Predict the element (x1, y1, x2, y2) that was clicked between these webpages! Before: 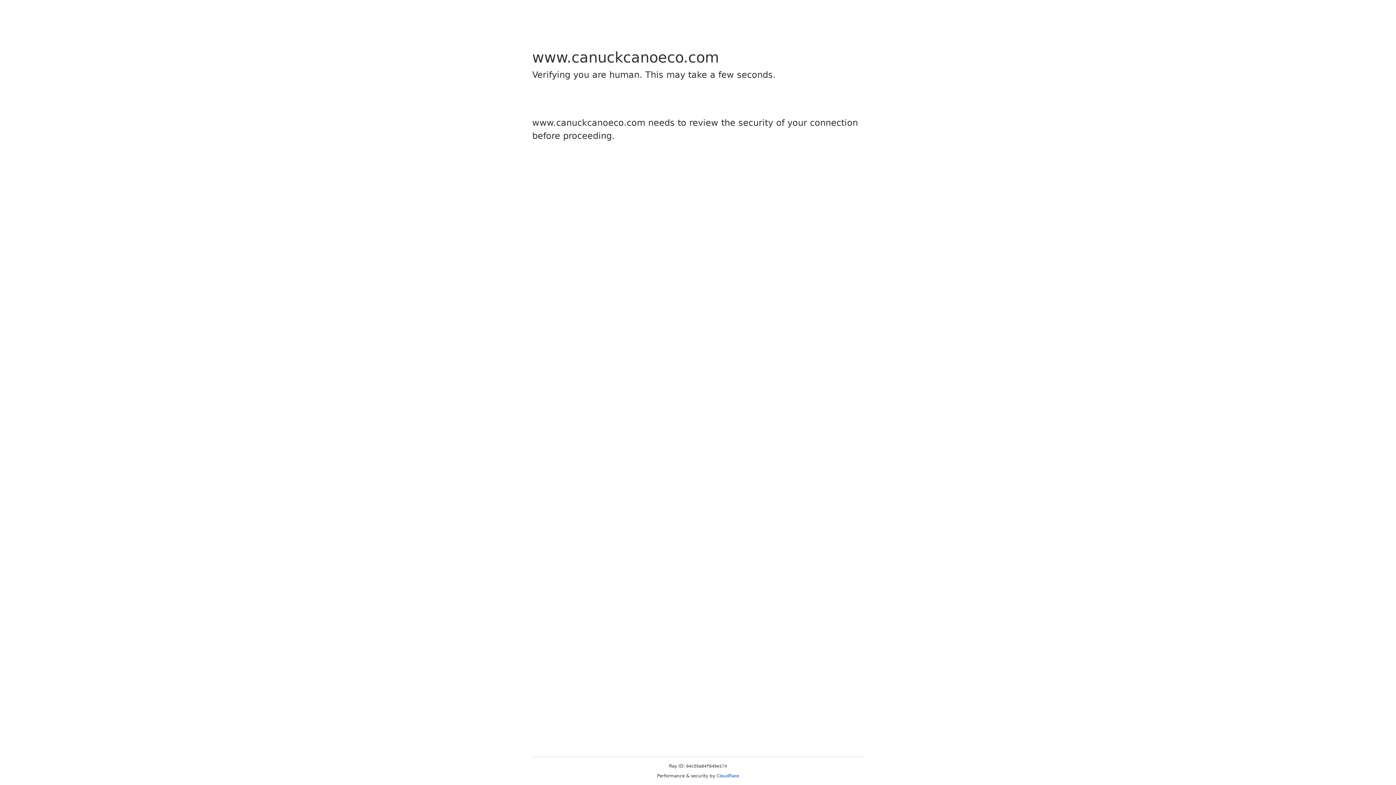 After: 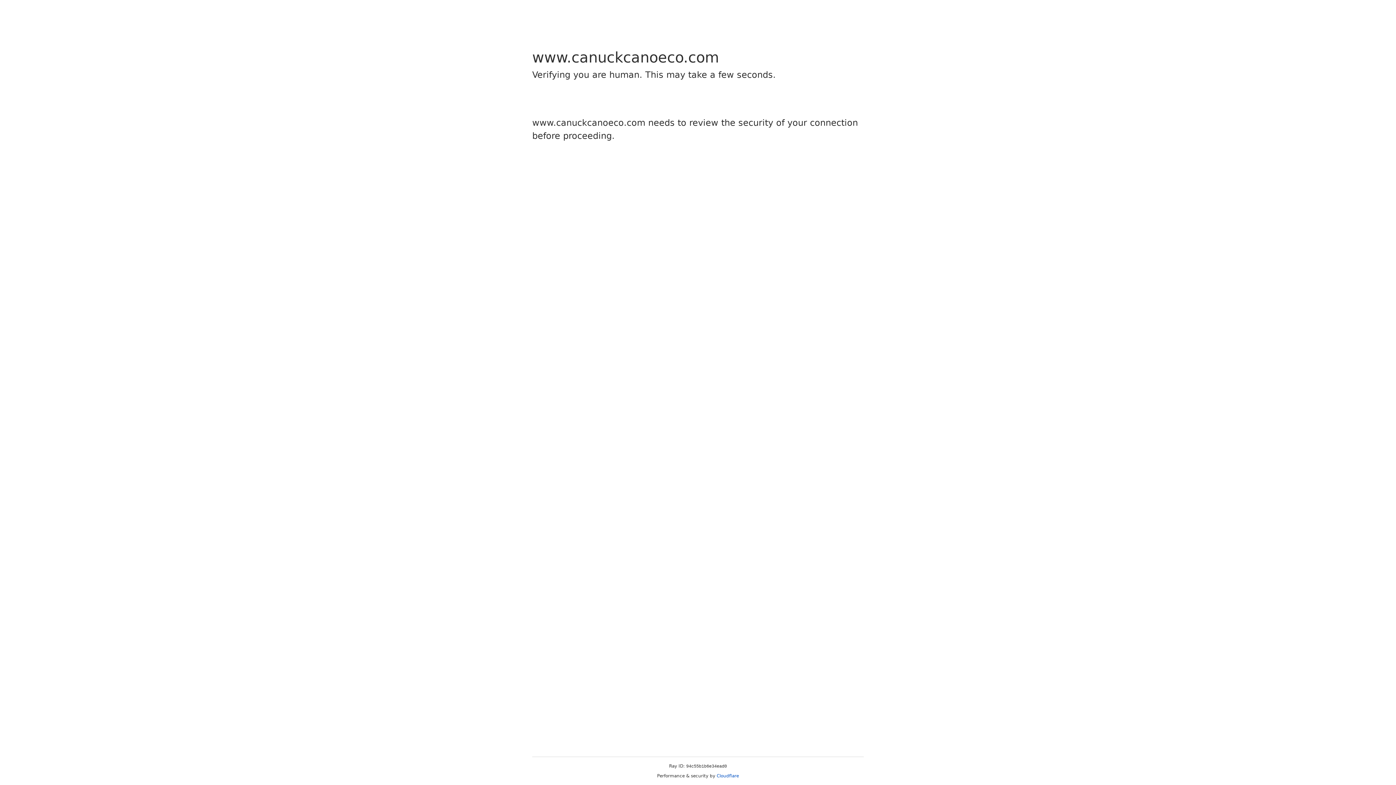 Action: label: Cloudflare bbox: (716, 773, 739, 778)